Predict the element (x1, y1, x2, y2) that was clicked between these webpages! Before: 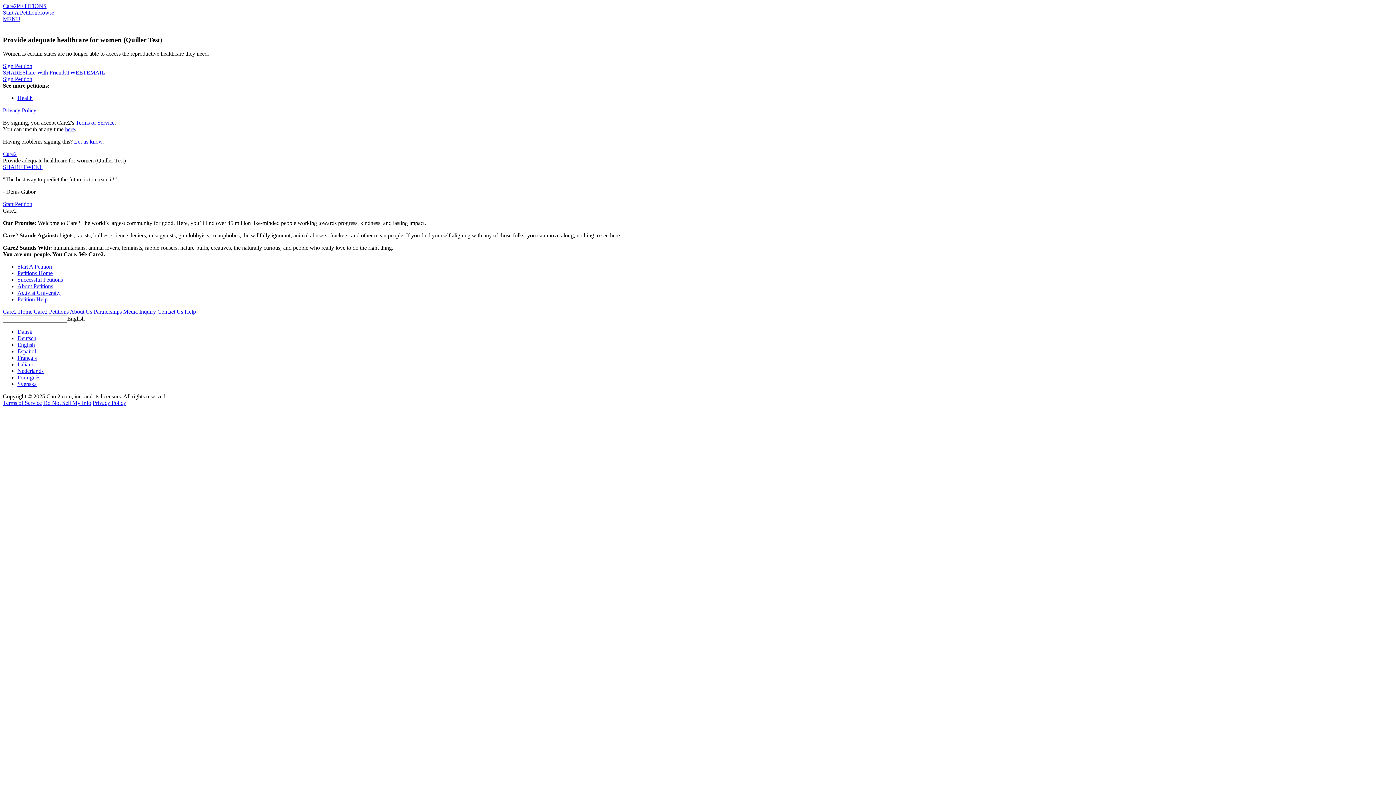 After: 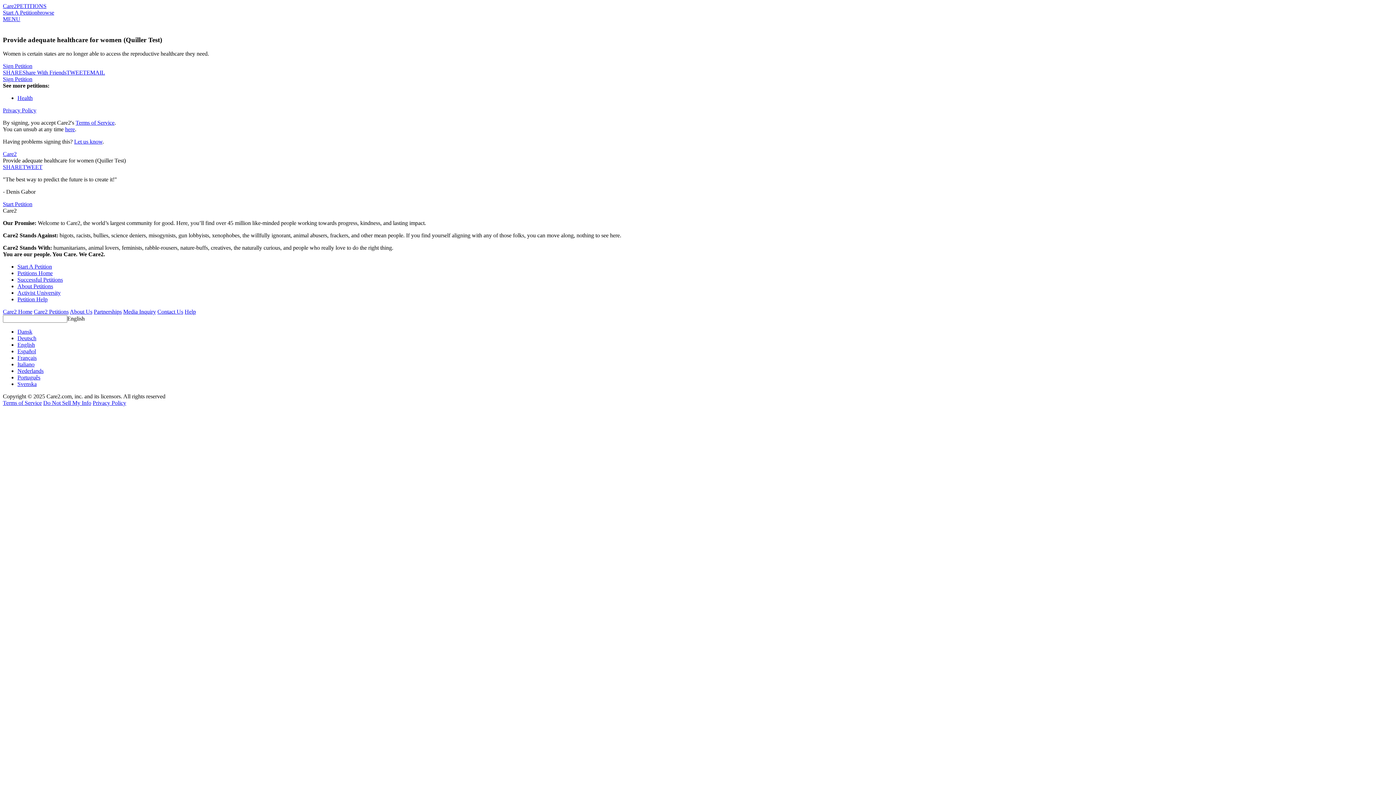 Action: label: Dansk bbox: (17, 328, 32, 335)